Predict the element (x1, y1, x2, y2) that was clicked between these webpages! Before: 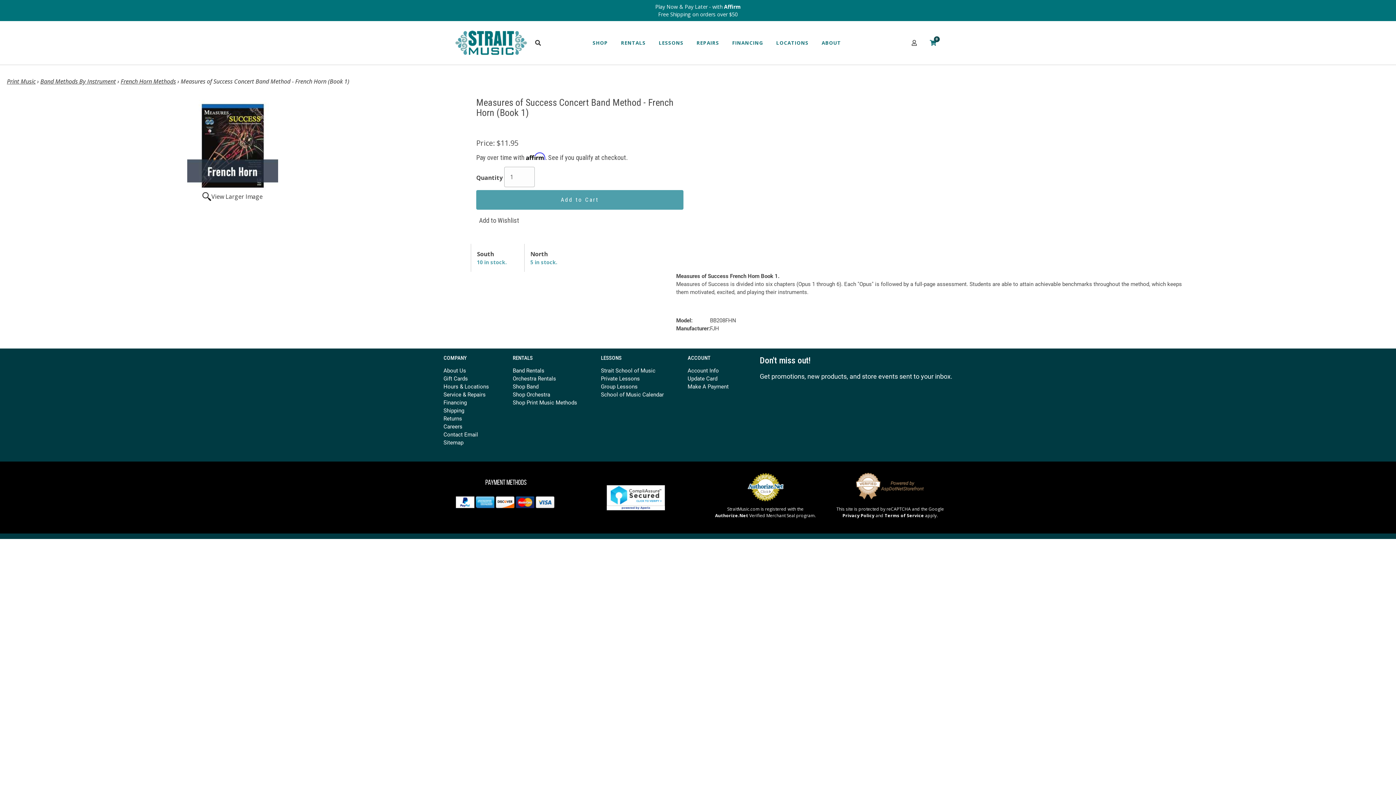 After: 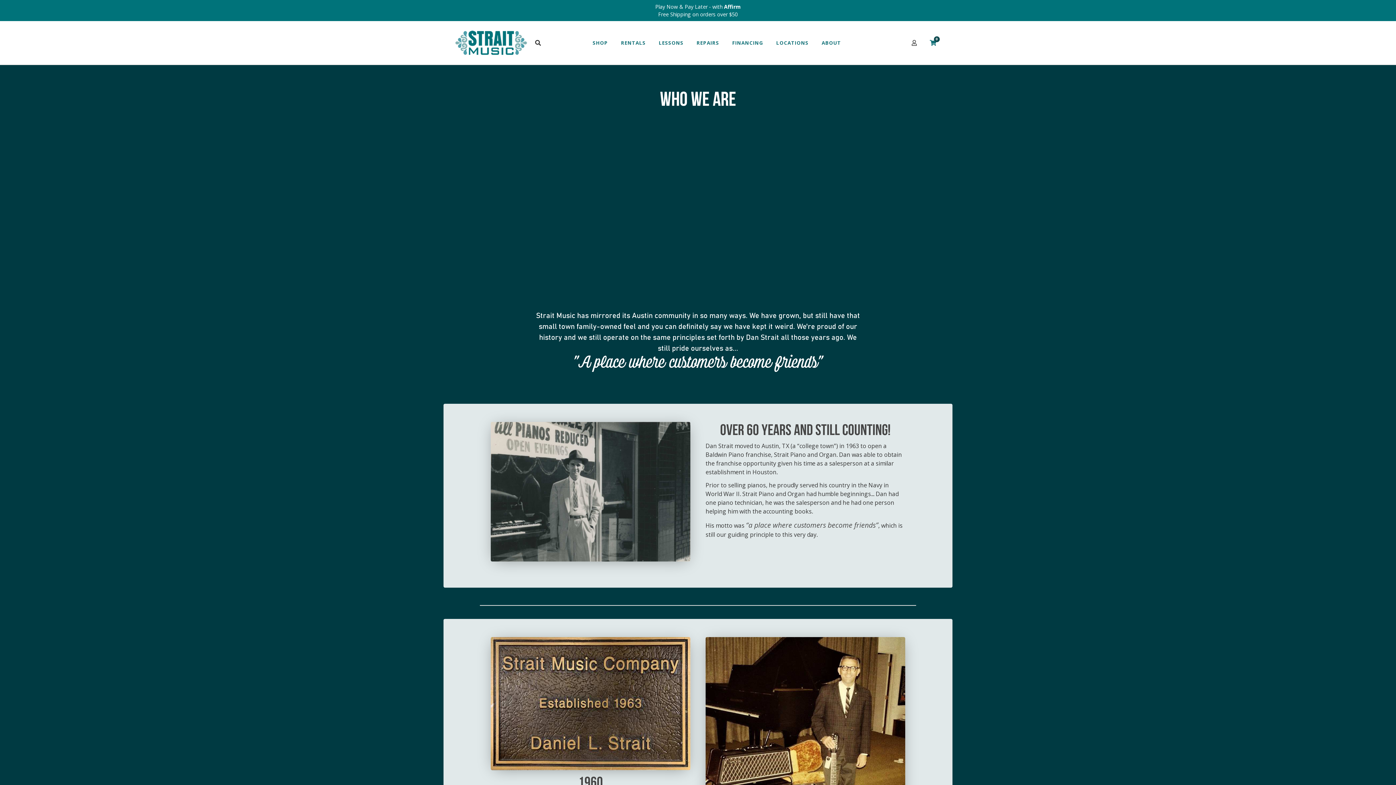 Action: bbox: (443, 366, 466, 374) label: About Us